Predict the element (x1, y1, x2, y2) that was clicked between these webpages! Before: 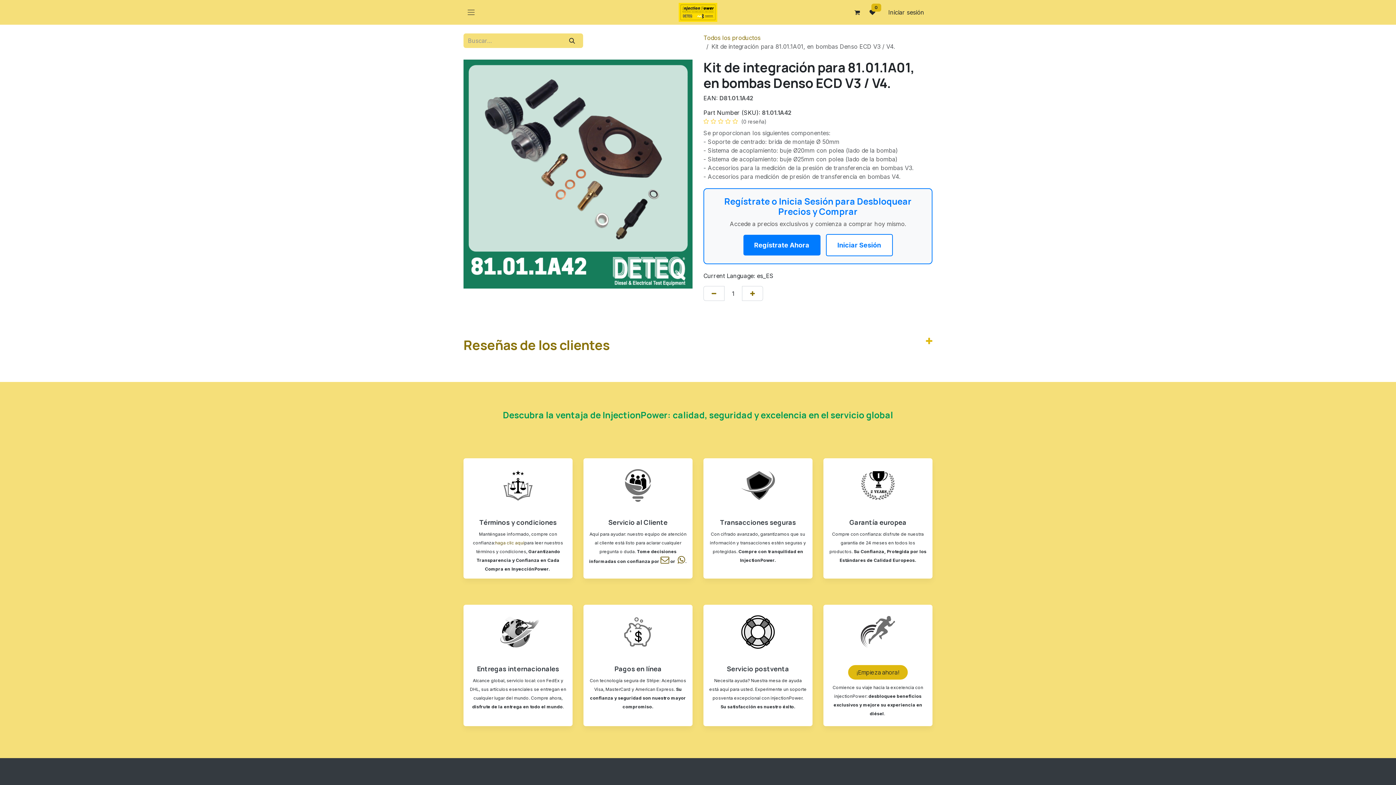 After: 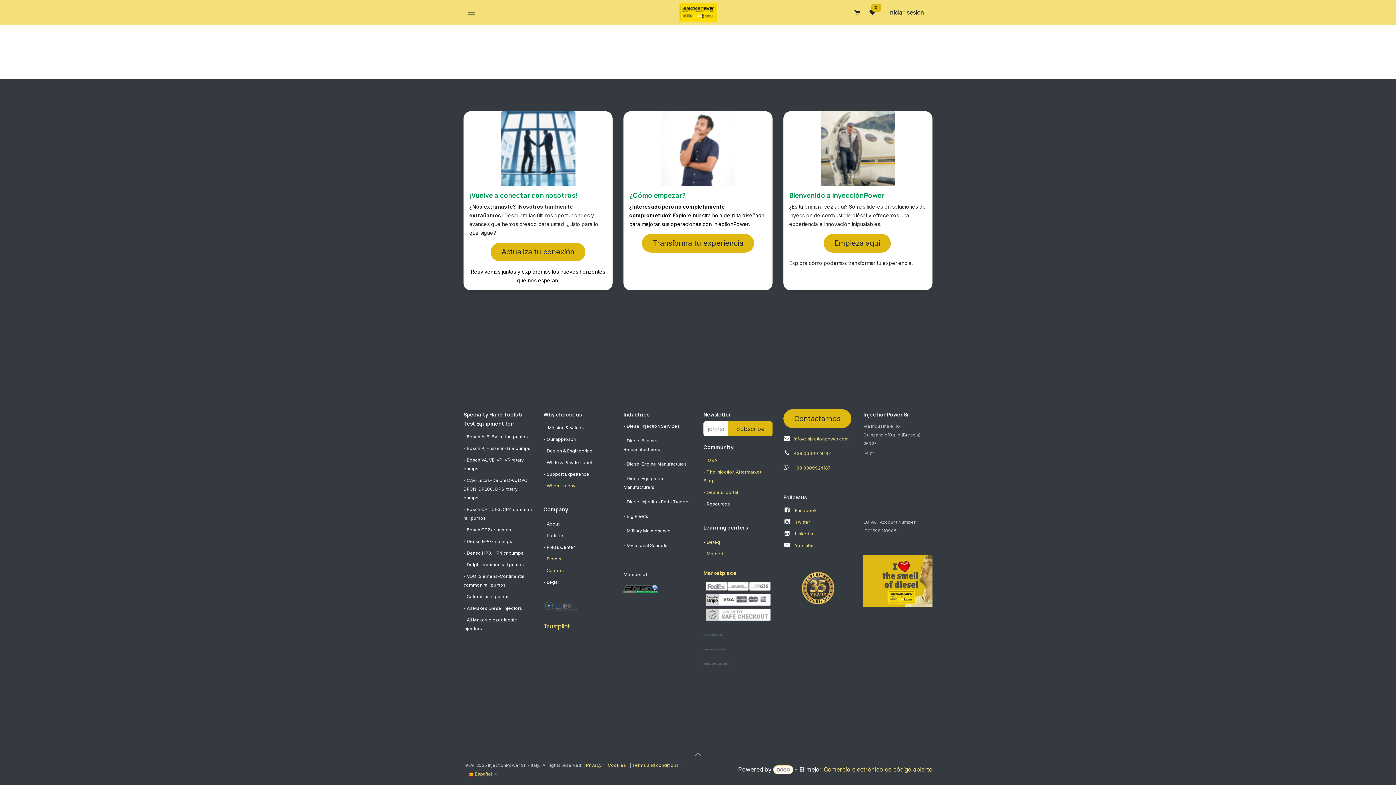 Action: bbox: (495, 540, 524, 545) label: haga clic aquí